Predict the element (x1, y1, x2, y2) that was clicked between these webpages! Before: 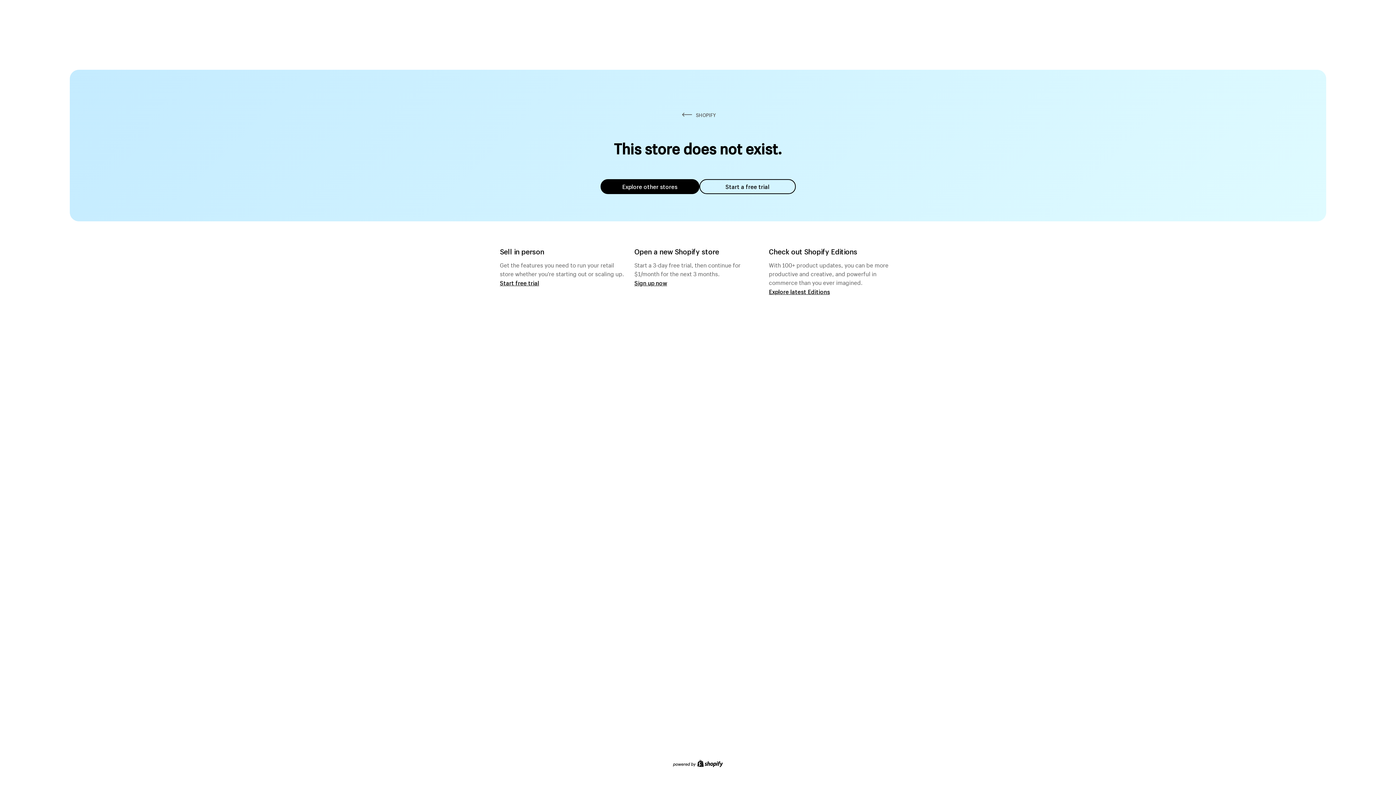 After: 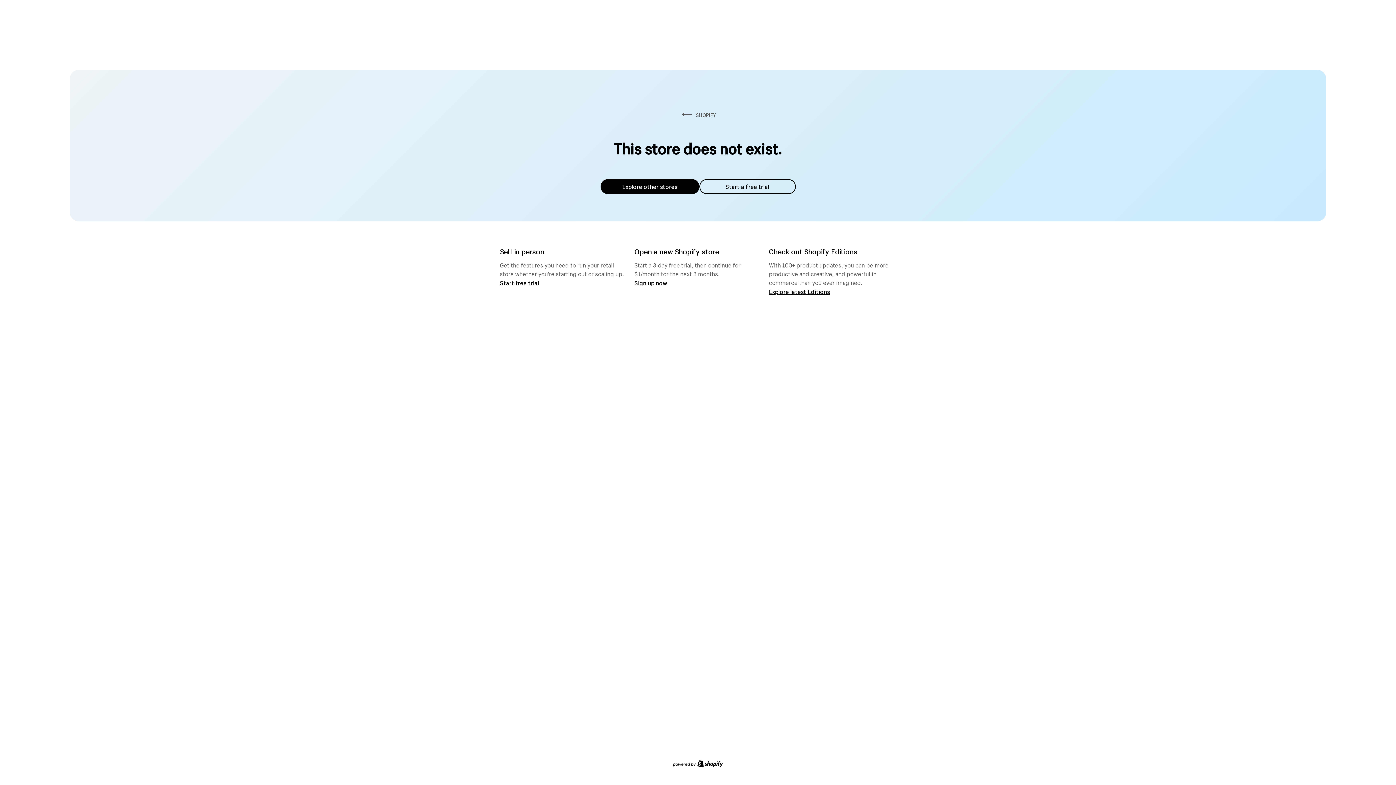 Action: bbox: (600, 179, 699, 194) label: Explore other stores